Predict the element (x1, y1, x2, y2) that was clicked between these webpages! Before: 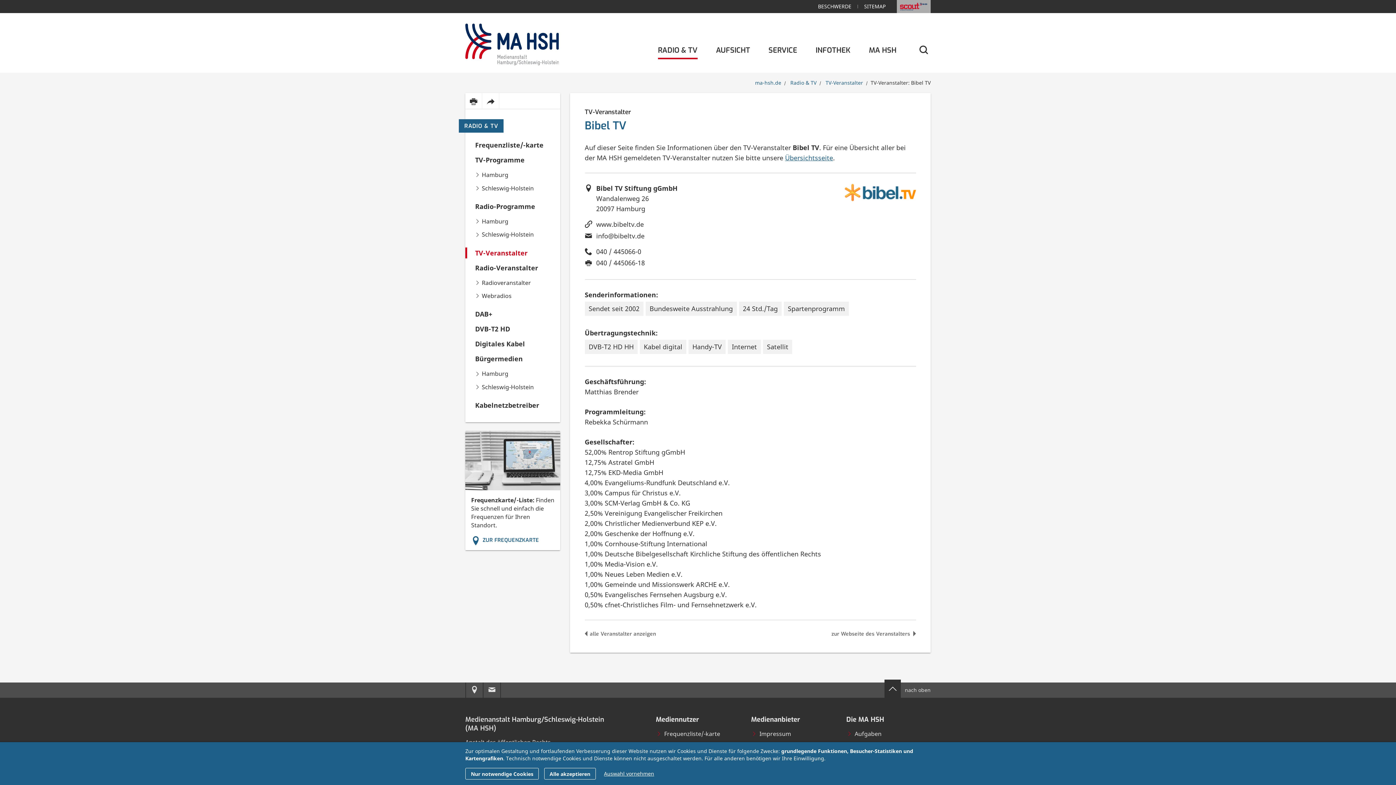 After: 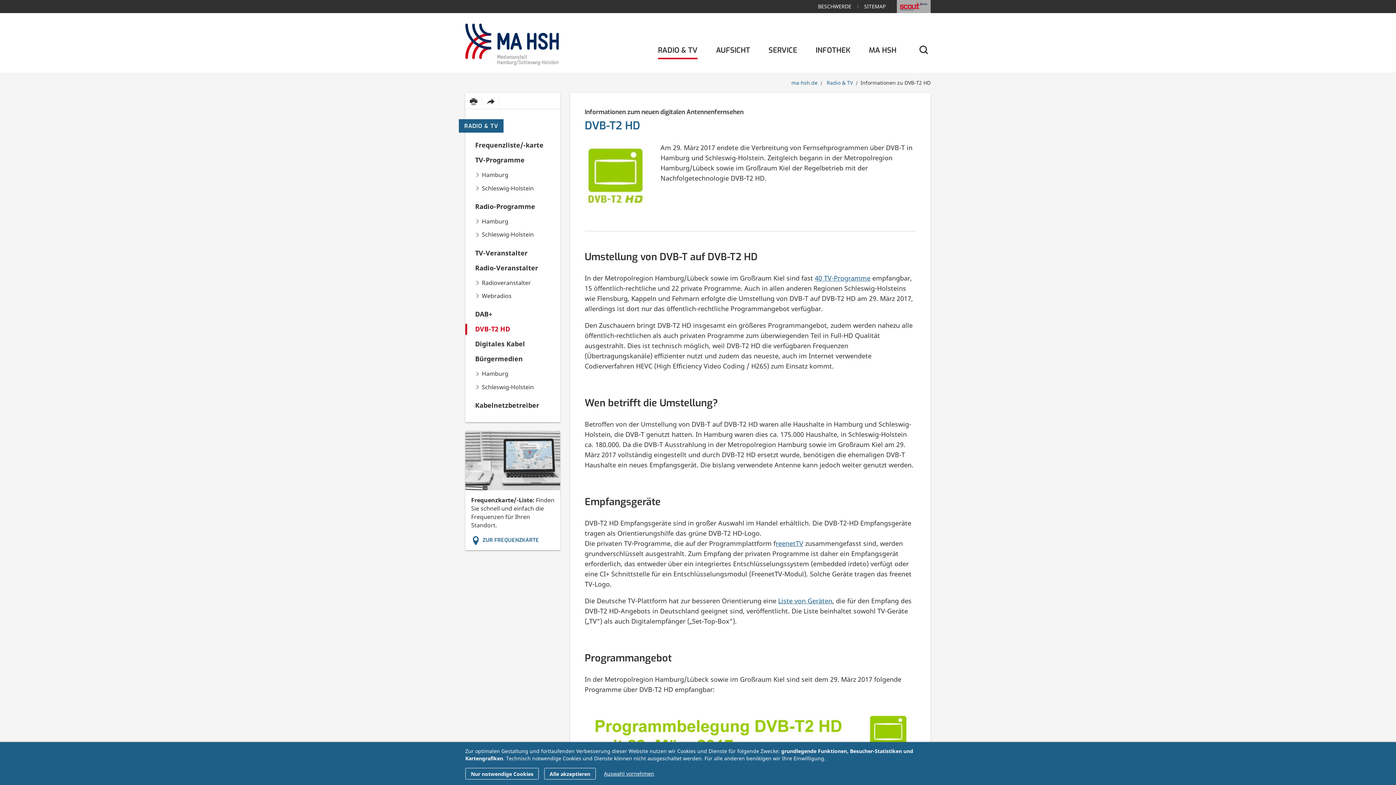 Action: label: DVB-T2 HD bbox: (465, 322, 560, 336)